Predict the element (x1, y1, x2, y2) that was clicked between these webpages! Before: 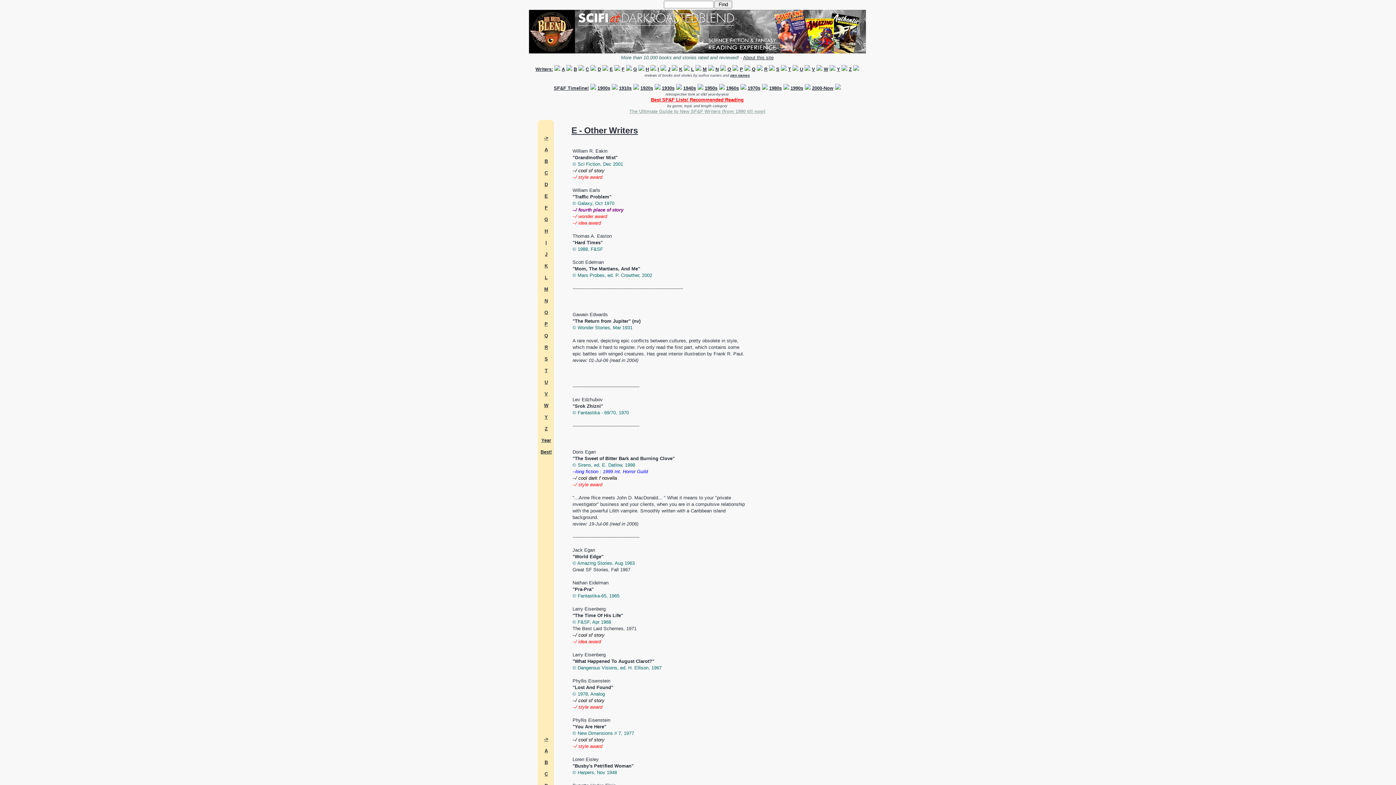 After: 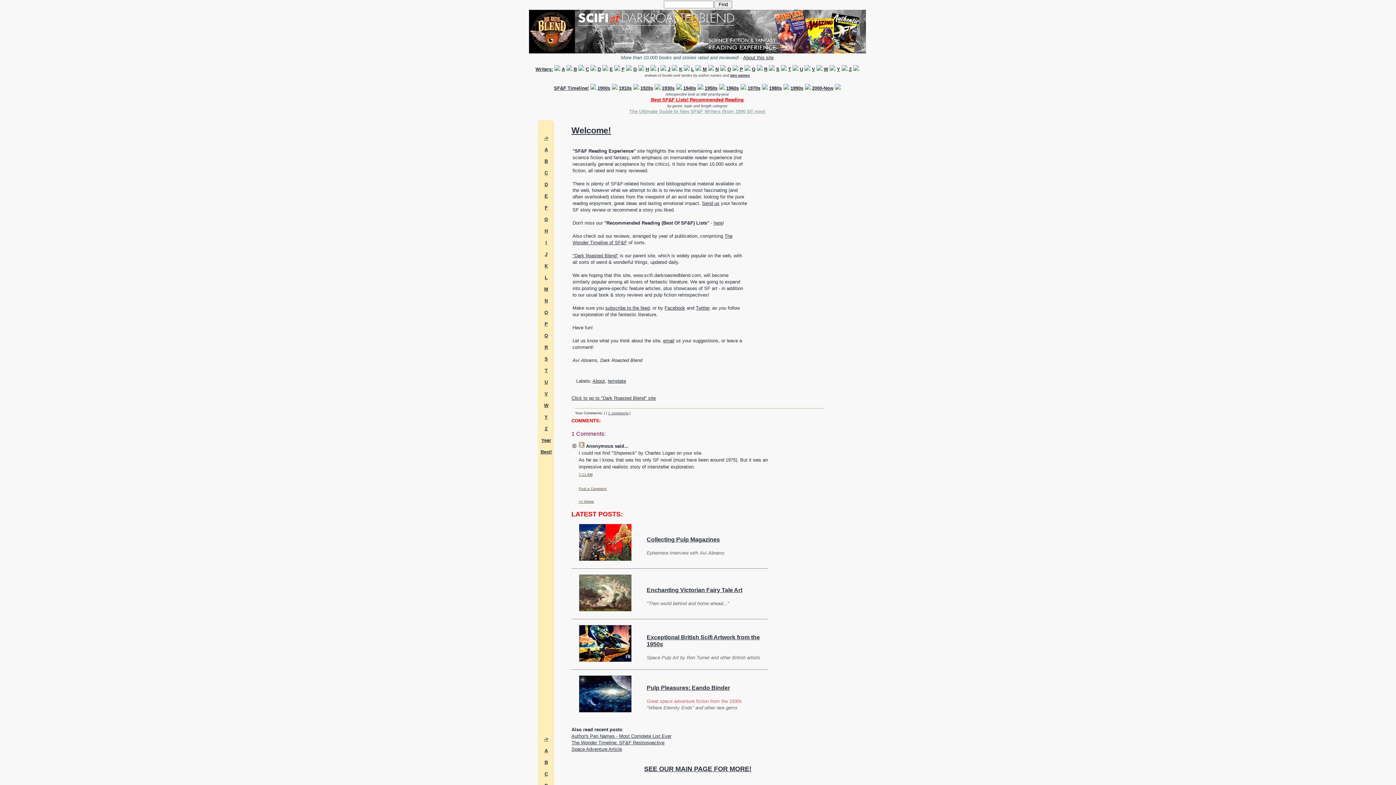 Action: label: -> bbox: (544, 135, 548, 140)